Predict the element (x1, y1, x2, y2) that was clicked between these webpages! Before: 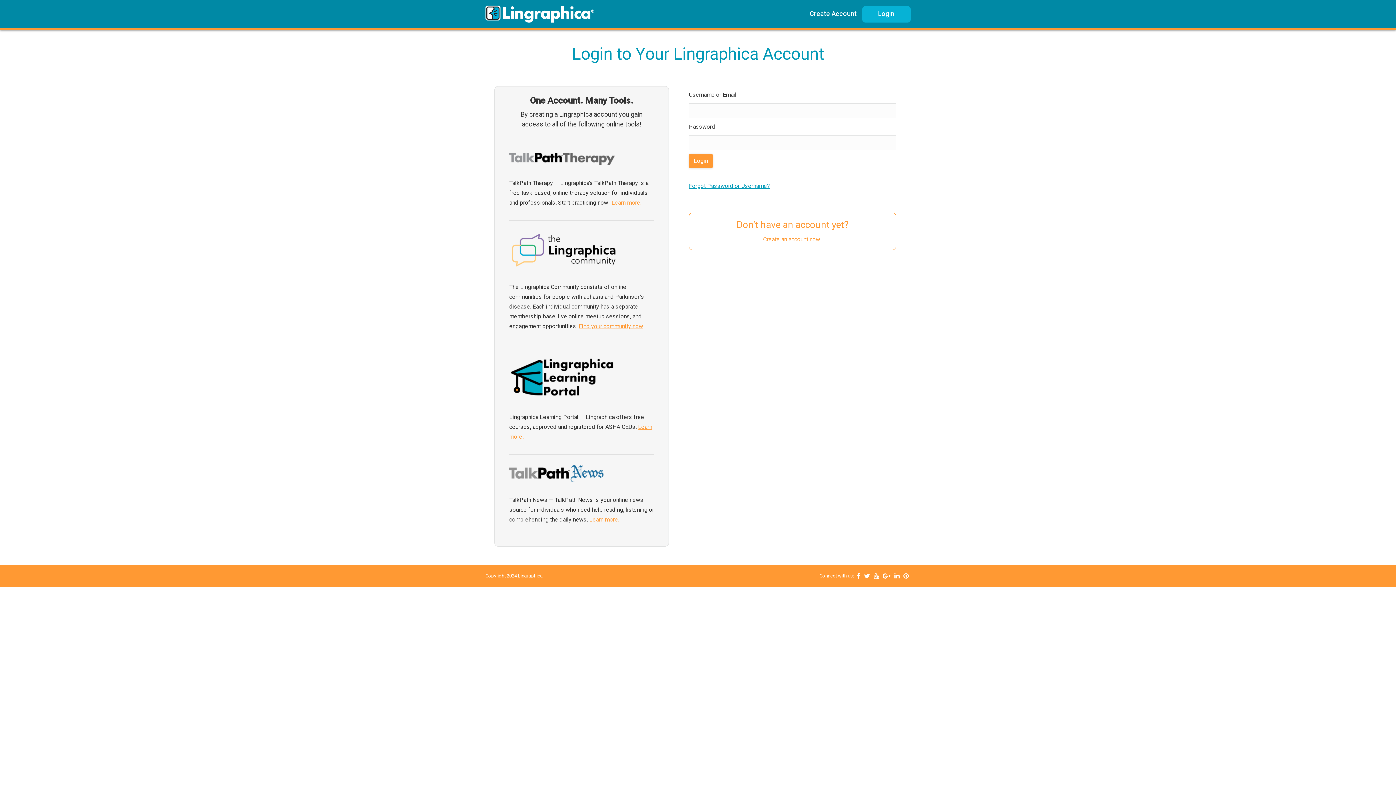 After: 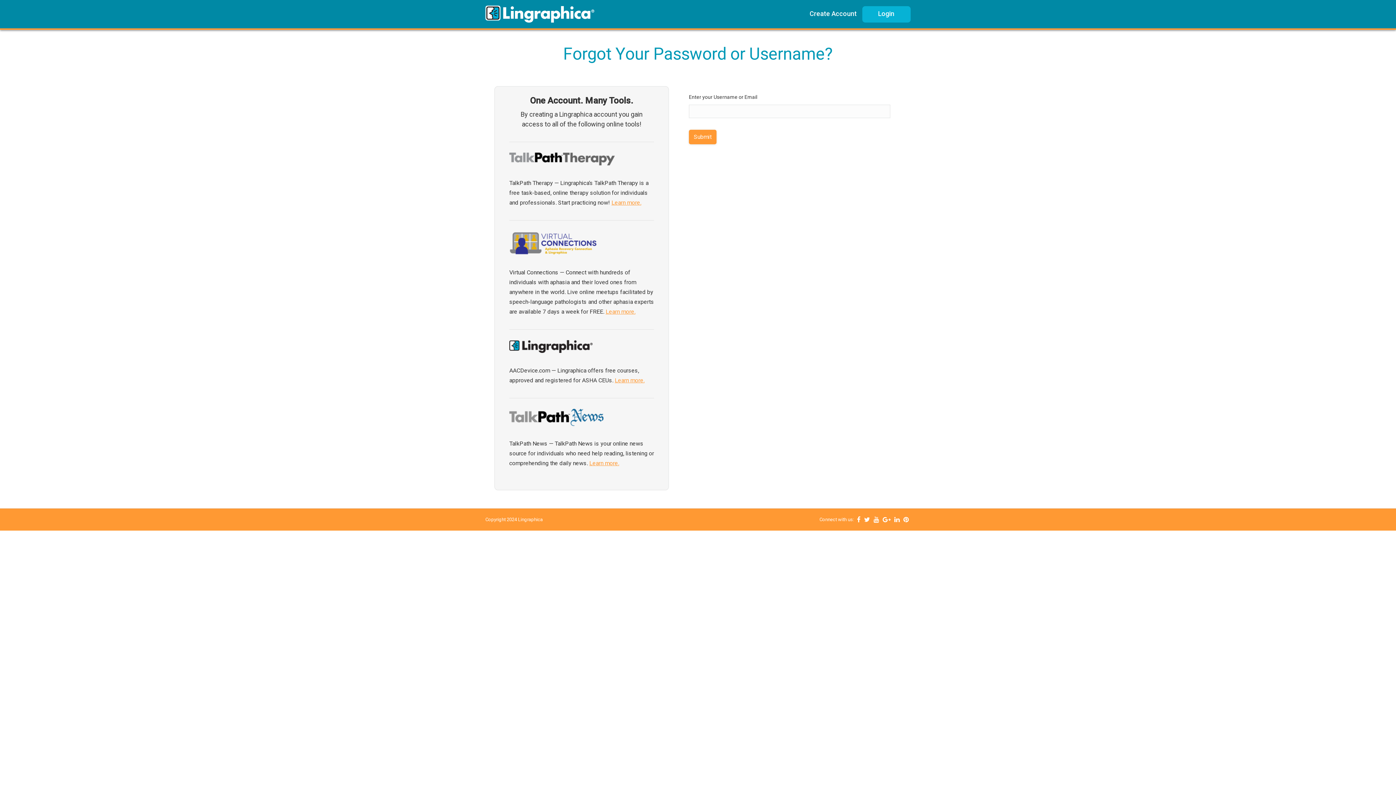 Action: label: Forgot Password or Username? bbox: (689, 182, 770, 189)